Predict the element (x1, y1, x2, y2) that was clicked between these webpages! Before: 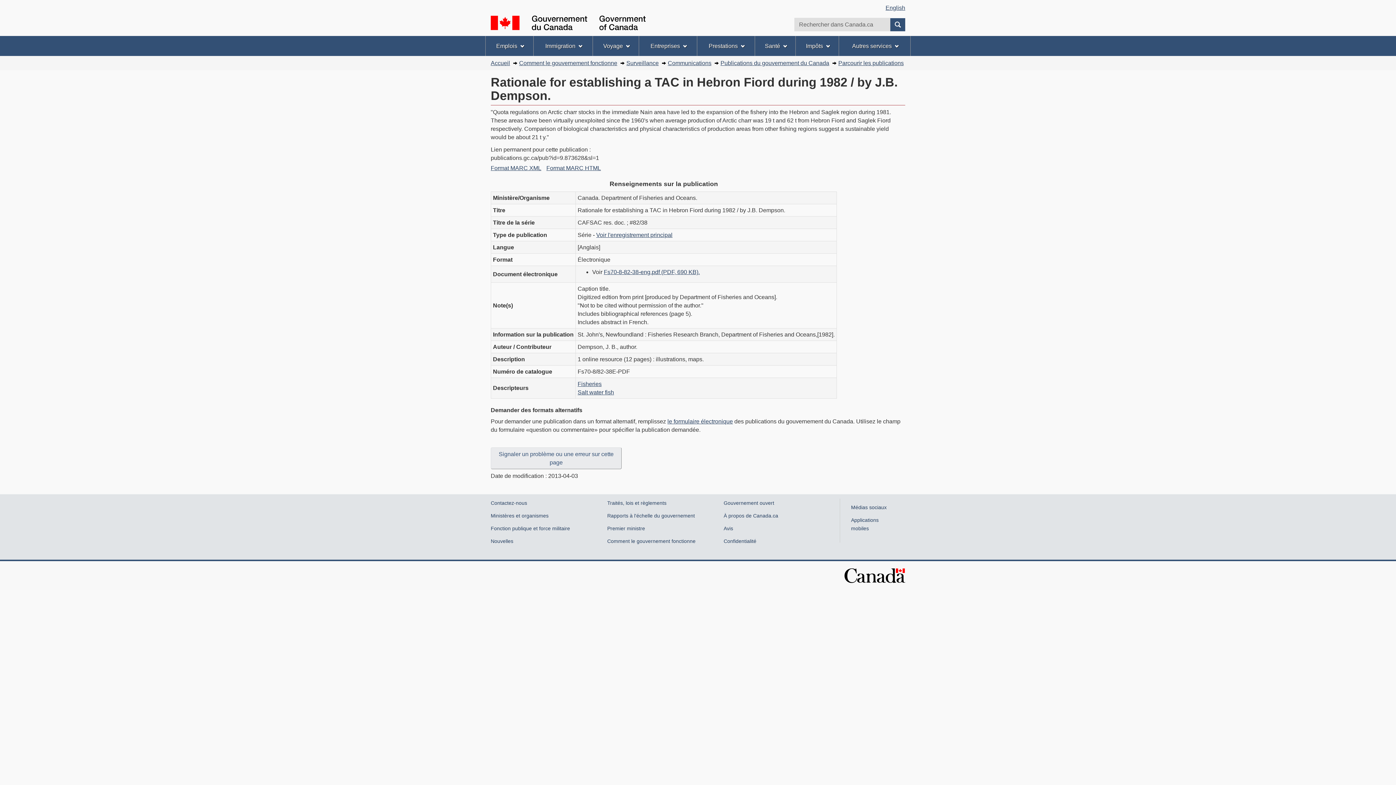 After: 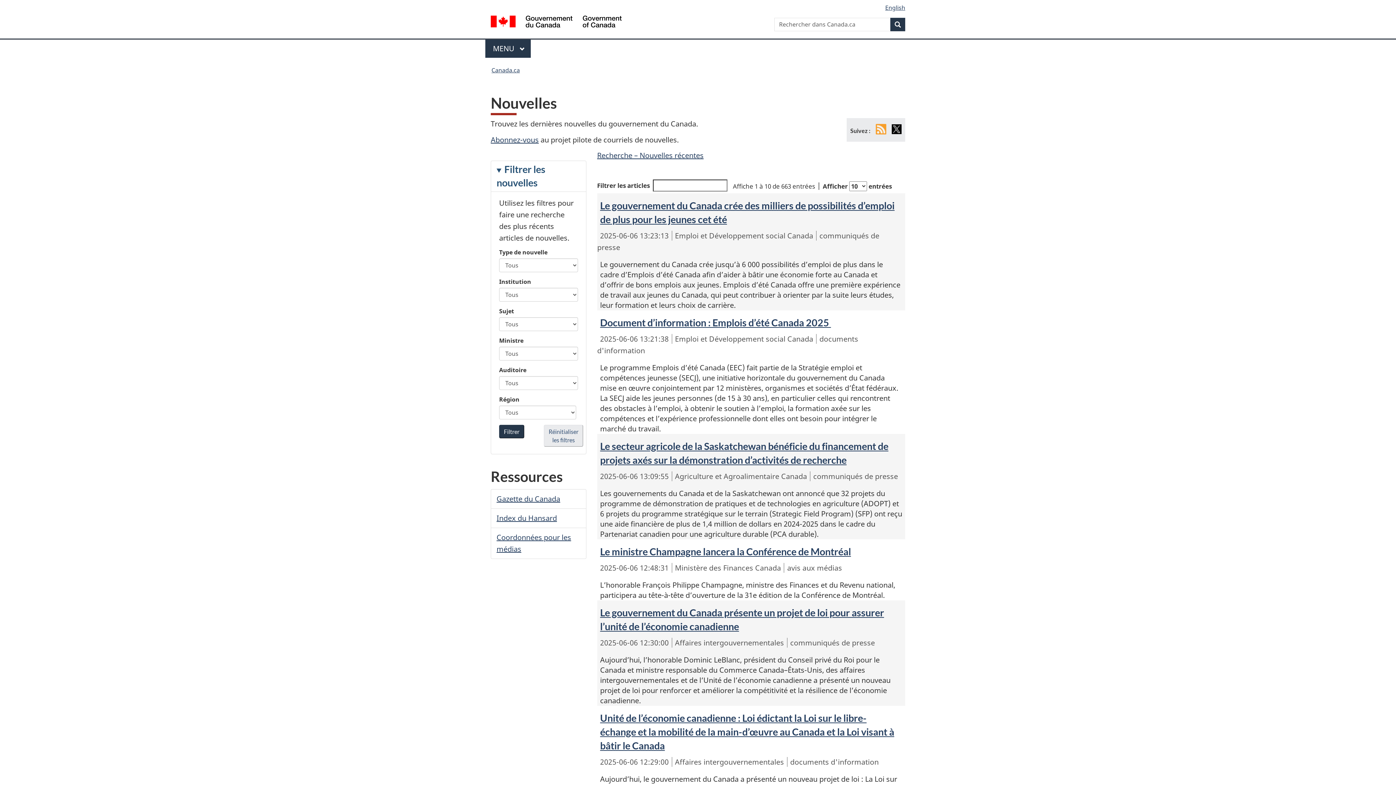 Action: bbox: (490, 538, 513, 544) label: Nouvelles